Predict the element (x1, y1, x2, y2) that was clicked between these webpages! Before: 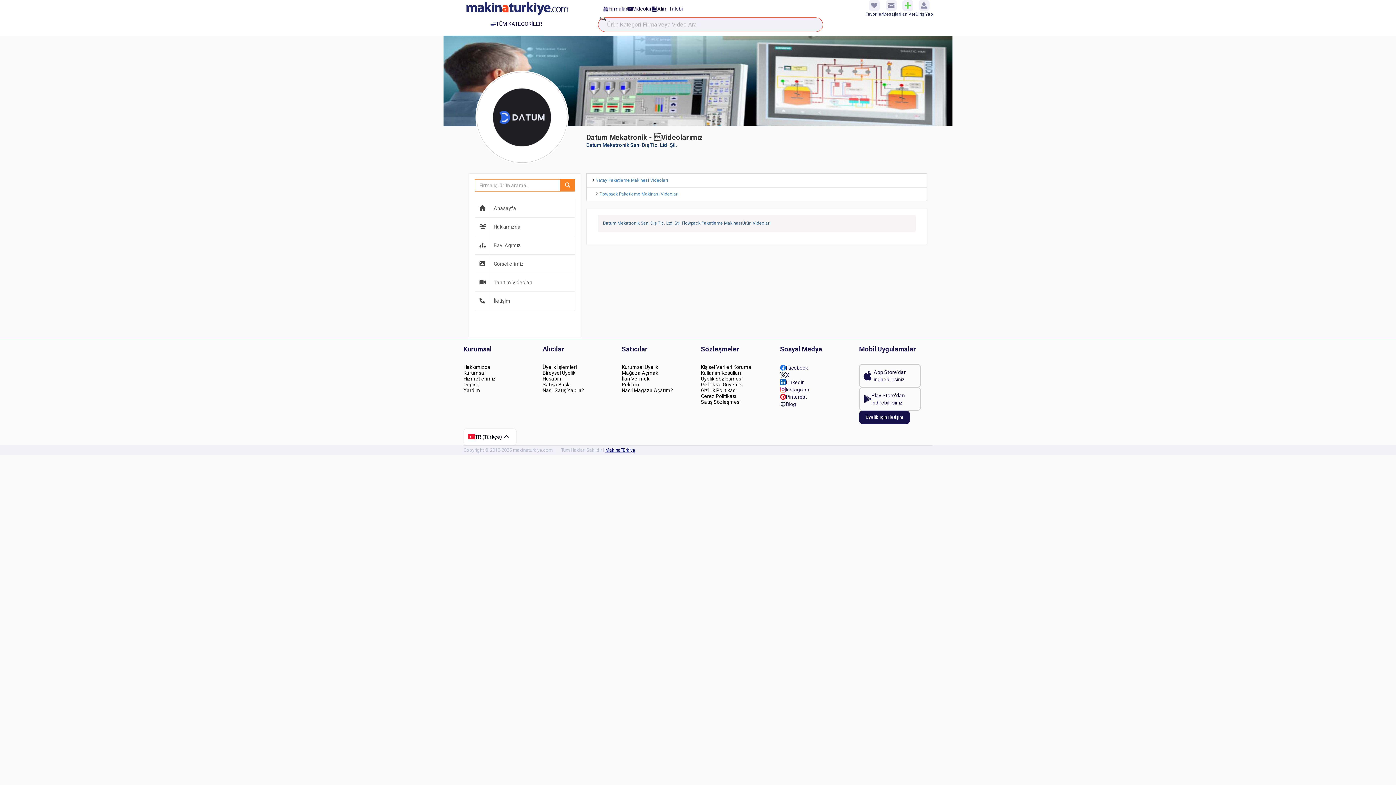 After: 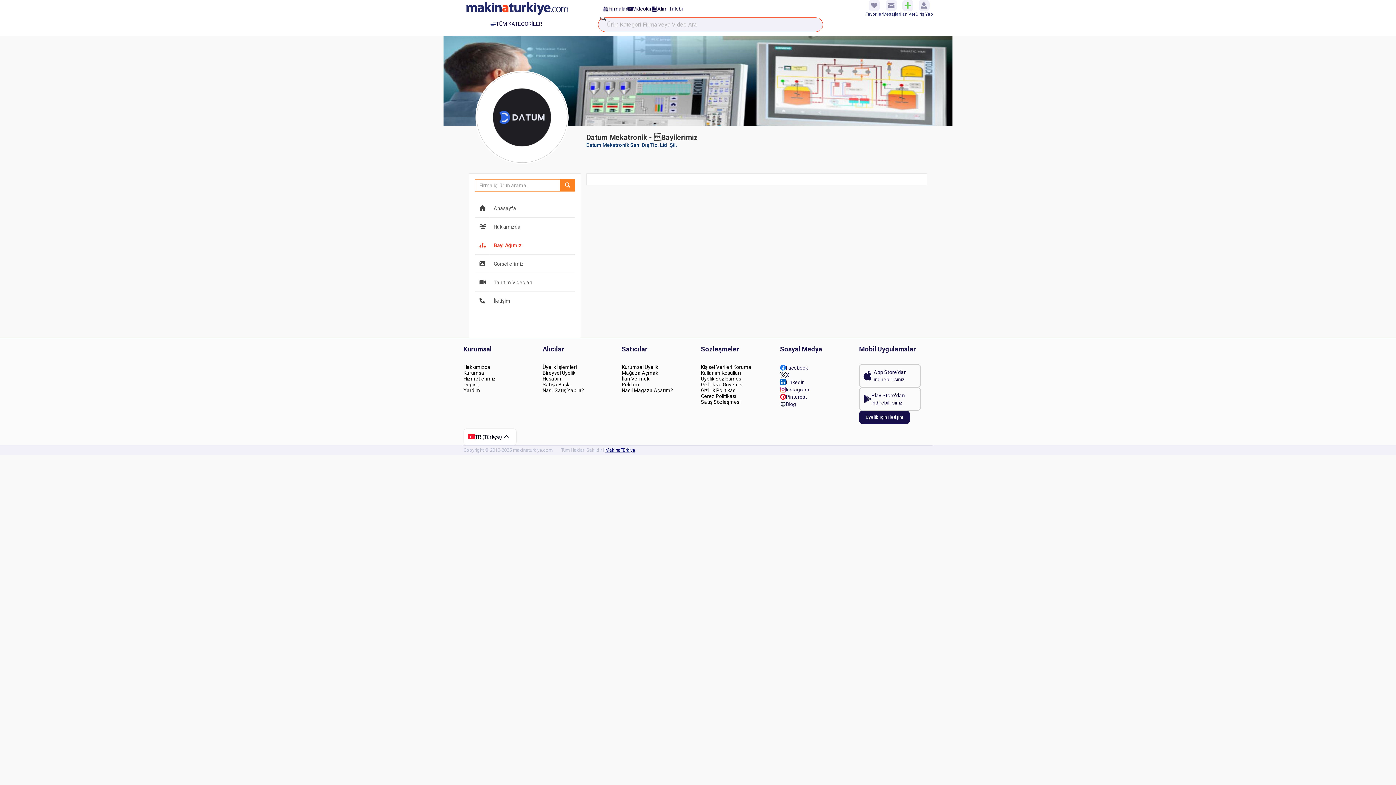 Action: label: Bayi Ağımız bbox: (489, 236, 524, 254)